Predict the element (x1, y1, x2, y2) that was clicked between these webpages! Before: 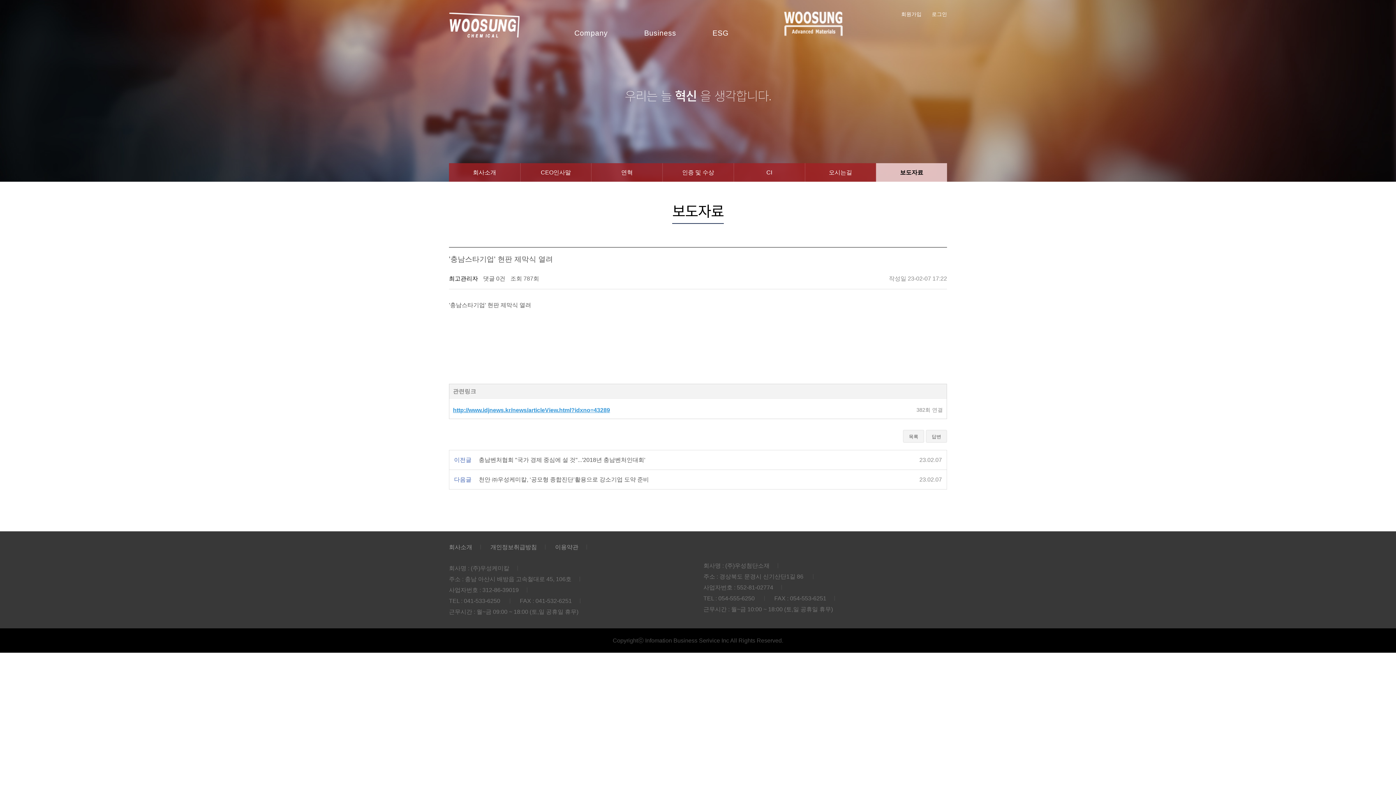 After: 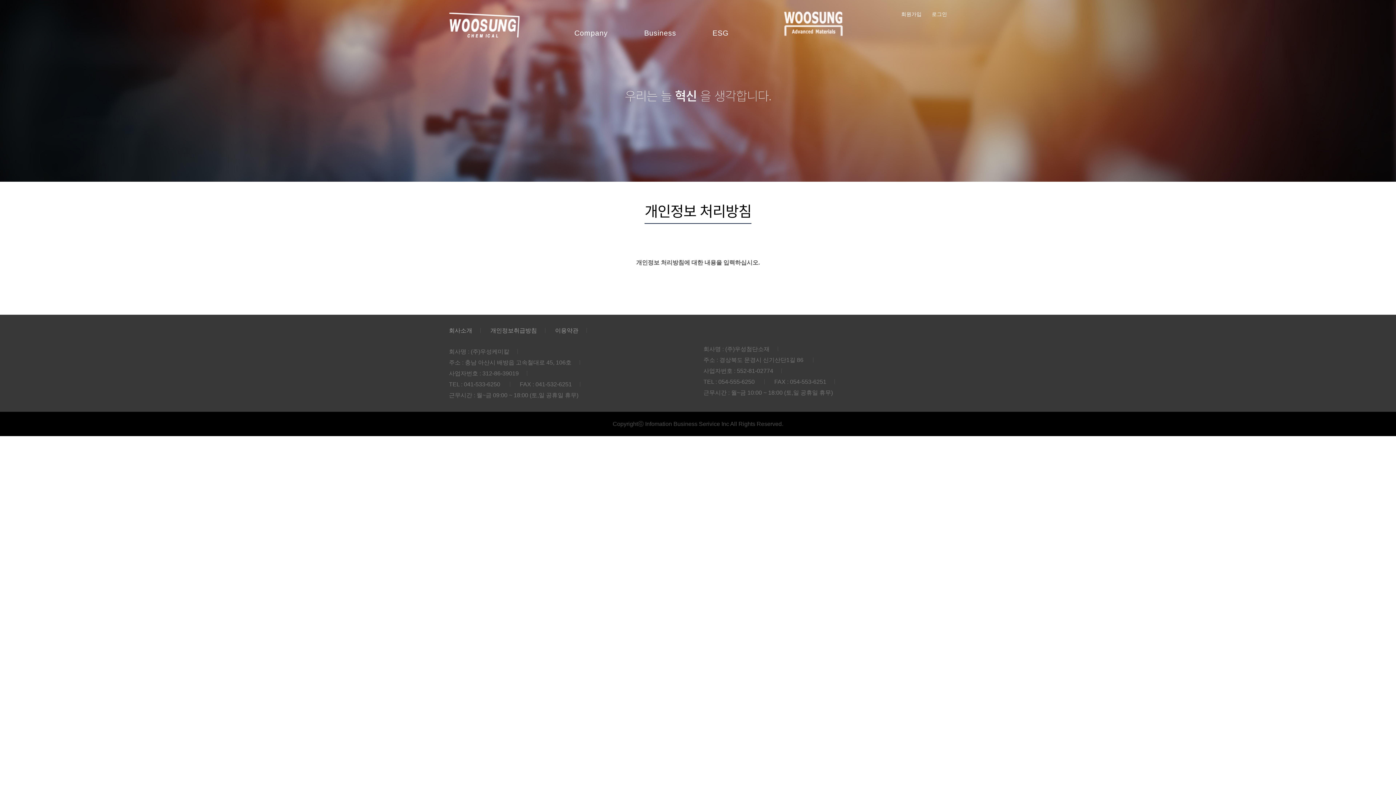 Action: bbox: (490, 544, 537, 550) label: 개인정보취급방침